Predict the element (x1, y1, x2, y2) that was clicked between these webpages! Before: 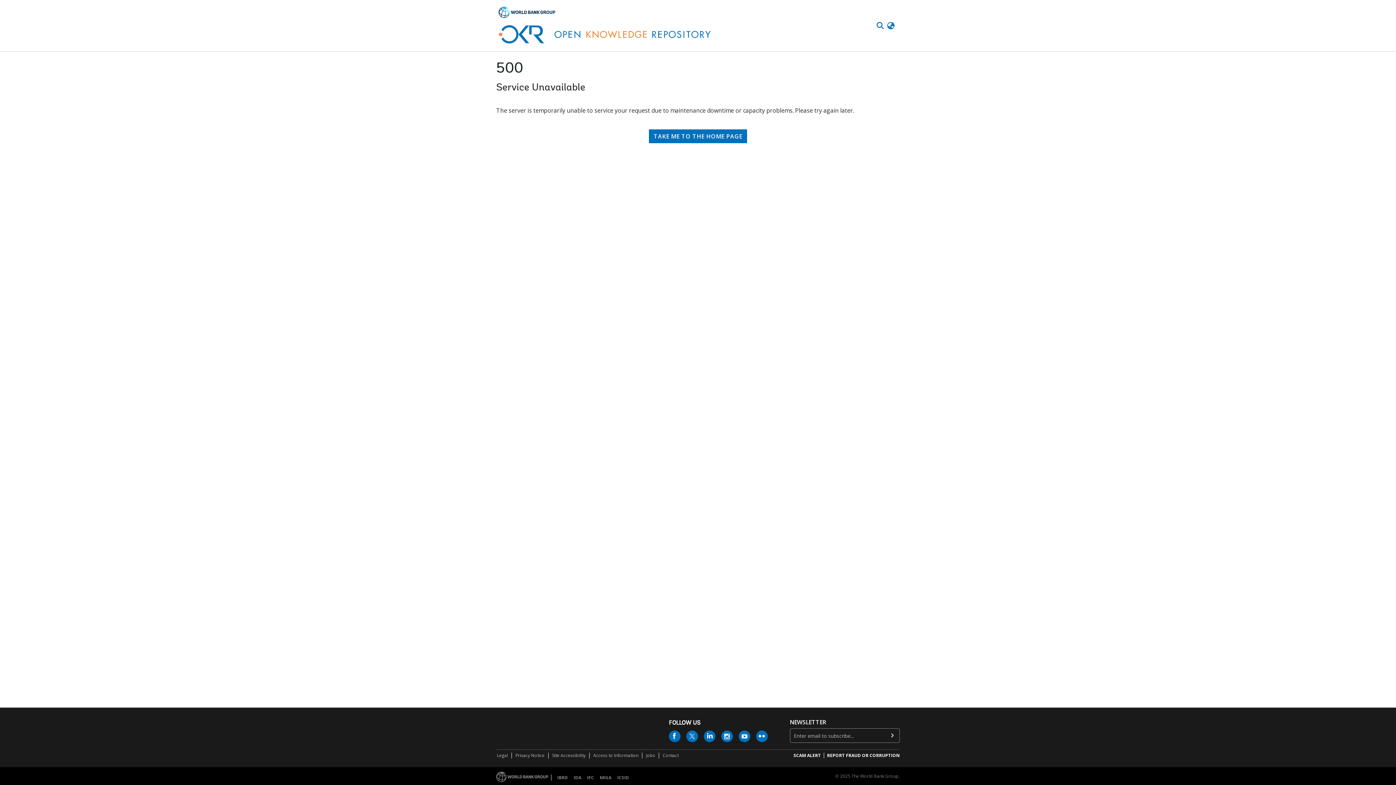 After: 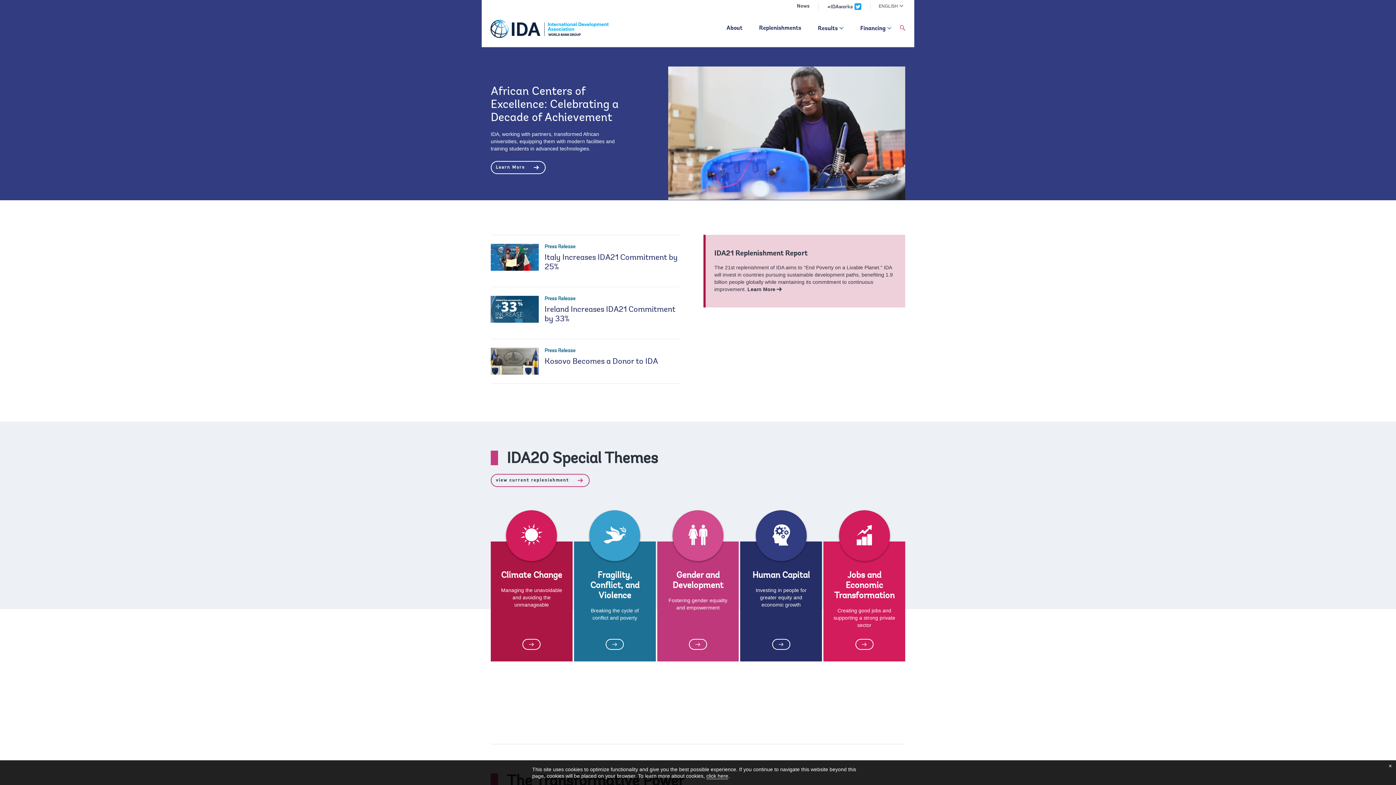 Action: label: IDA bbox: (570, 774, 584, 781)